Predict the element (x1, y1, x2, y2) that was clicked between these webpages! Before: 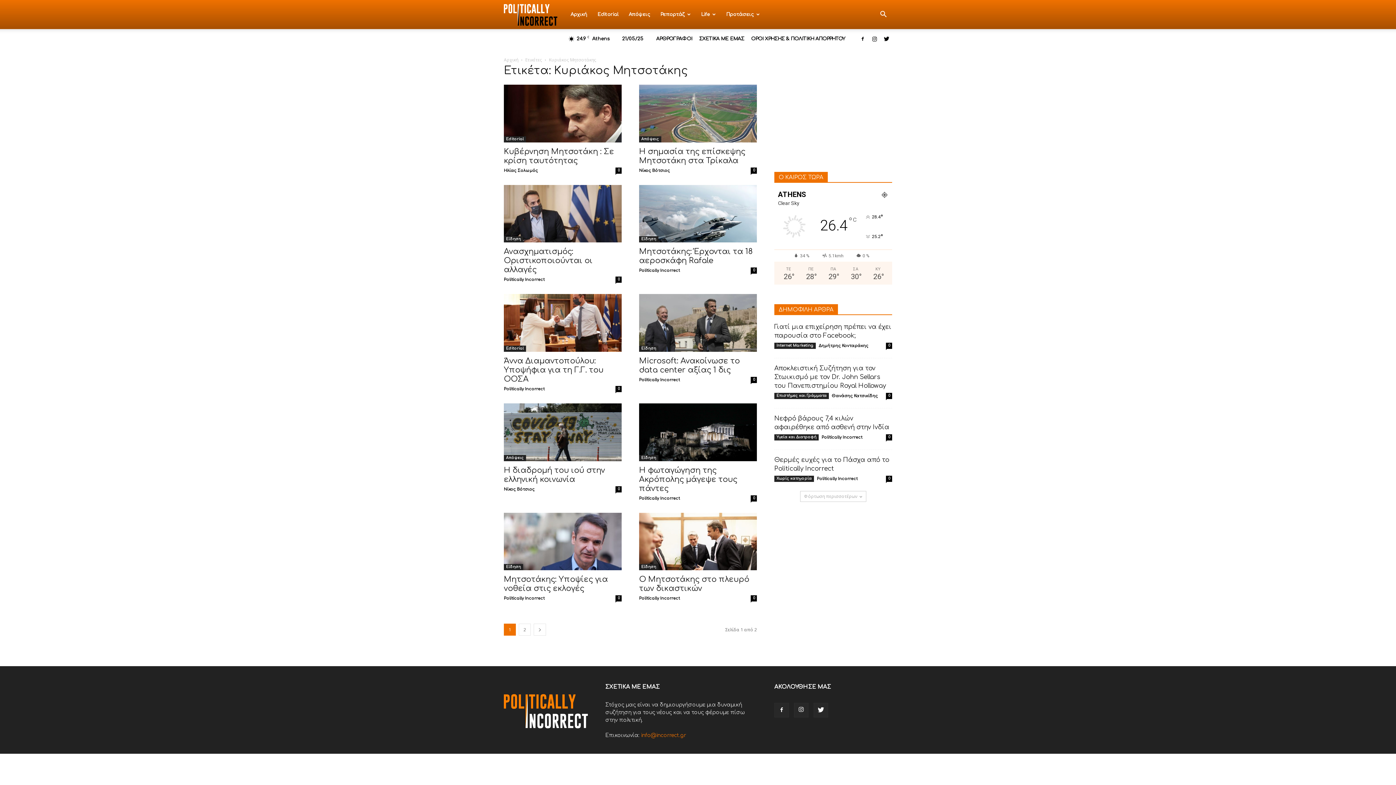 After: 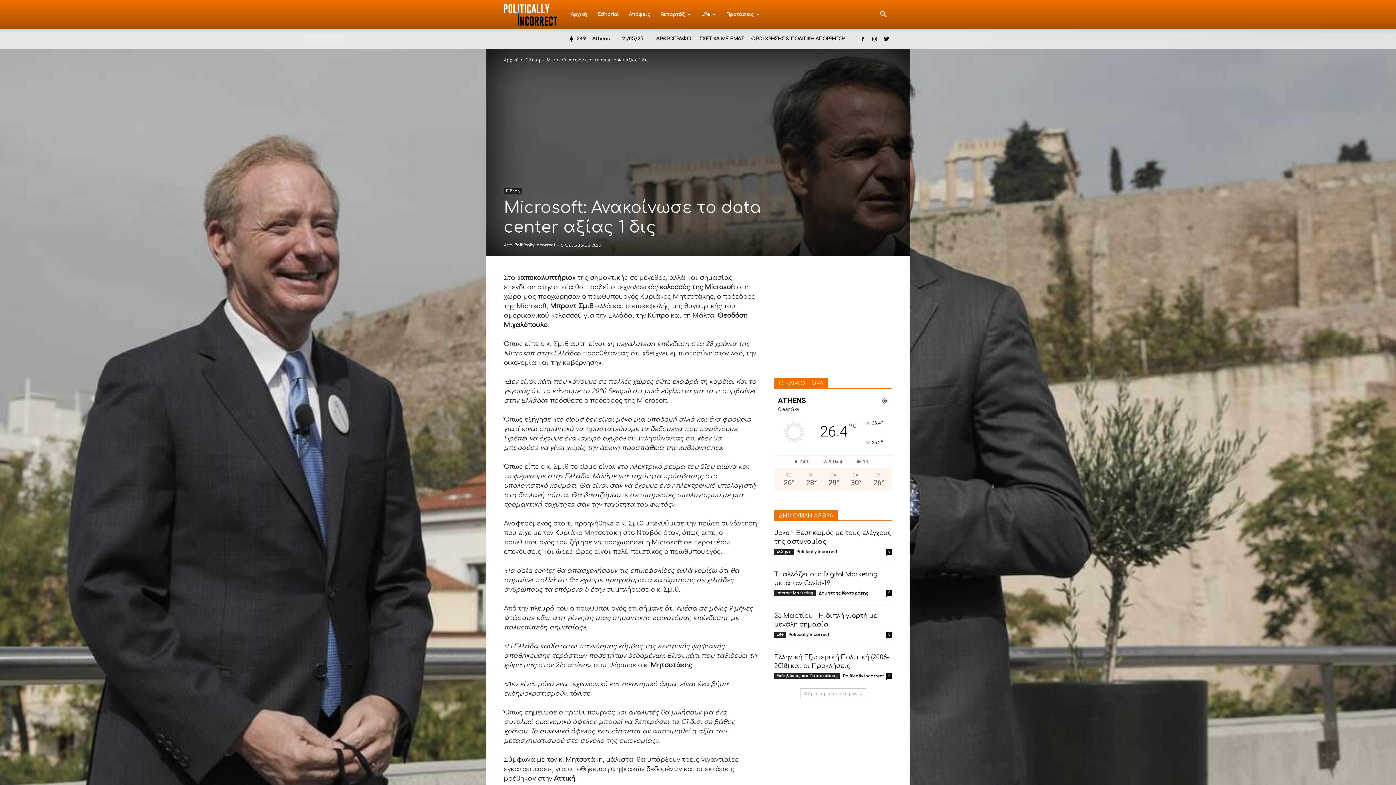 Action: bbox: (639, 356, 740, 374) label: Microsoft: Ανακοίνωσε το data center αξίας 1 δις